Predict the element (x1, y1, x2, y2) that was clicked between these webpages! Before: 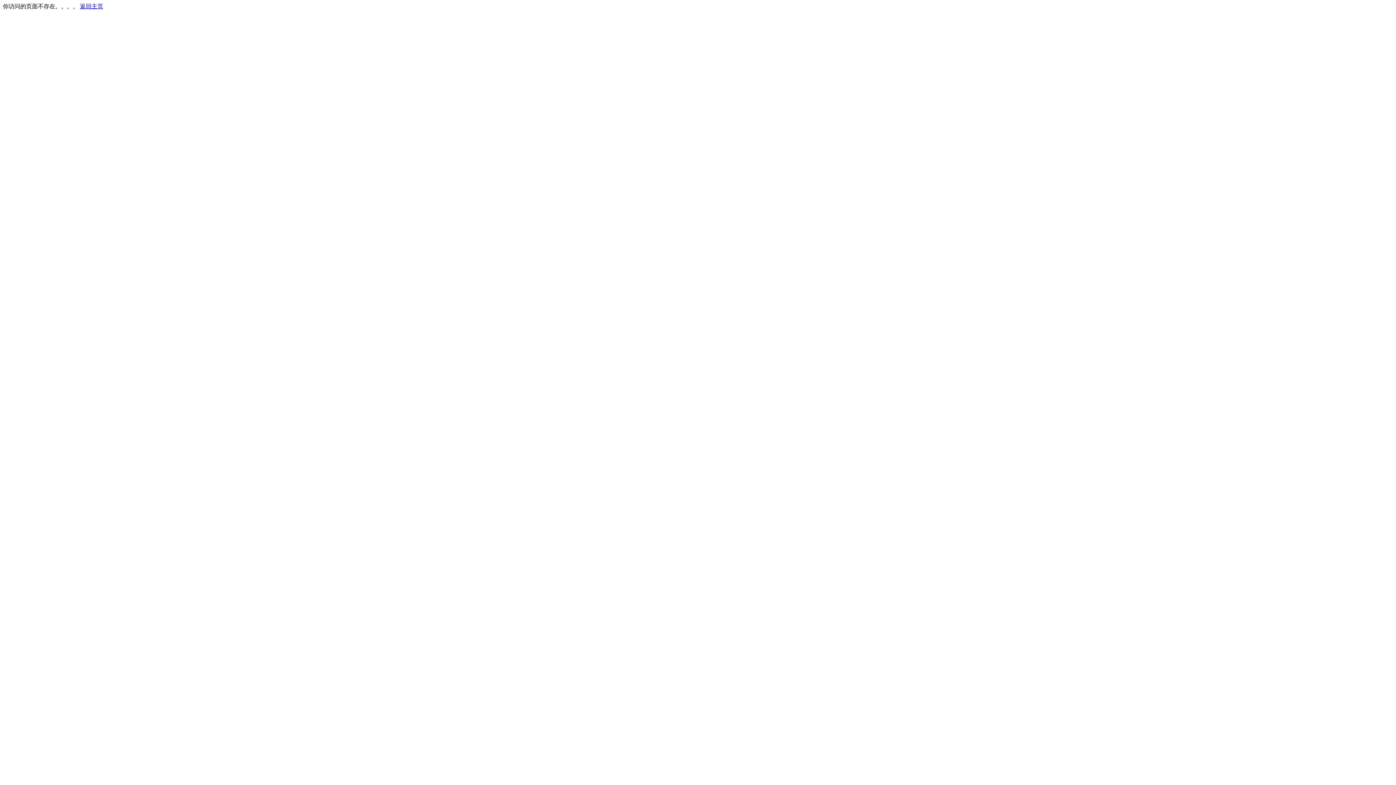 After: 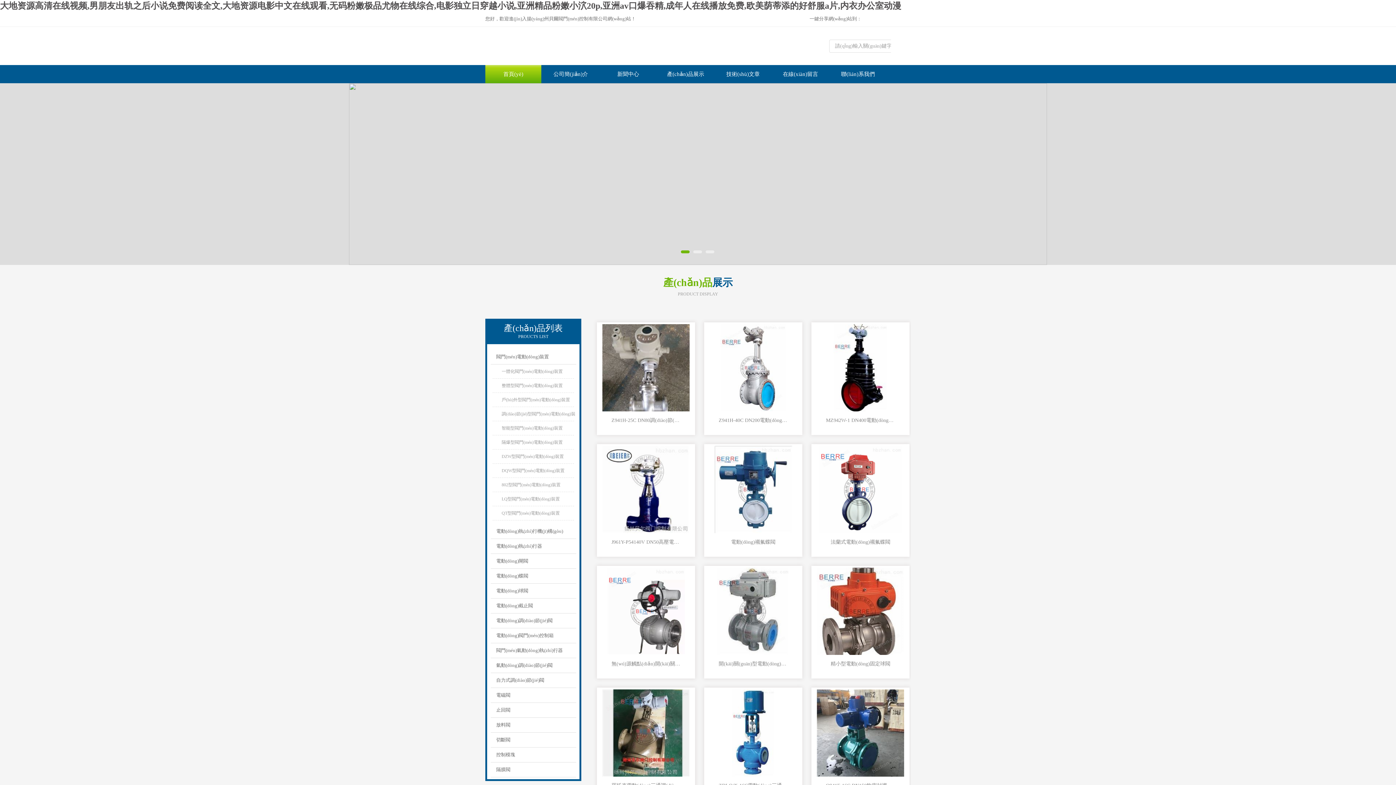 Action: bbox: (80, 3, 103, 9) label: 返回主页